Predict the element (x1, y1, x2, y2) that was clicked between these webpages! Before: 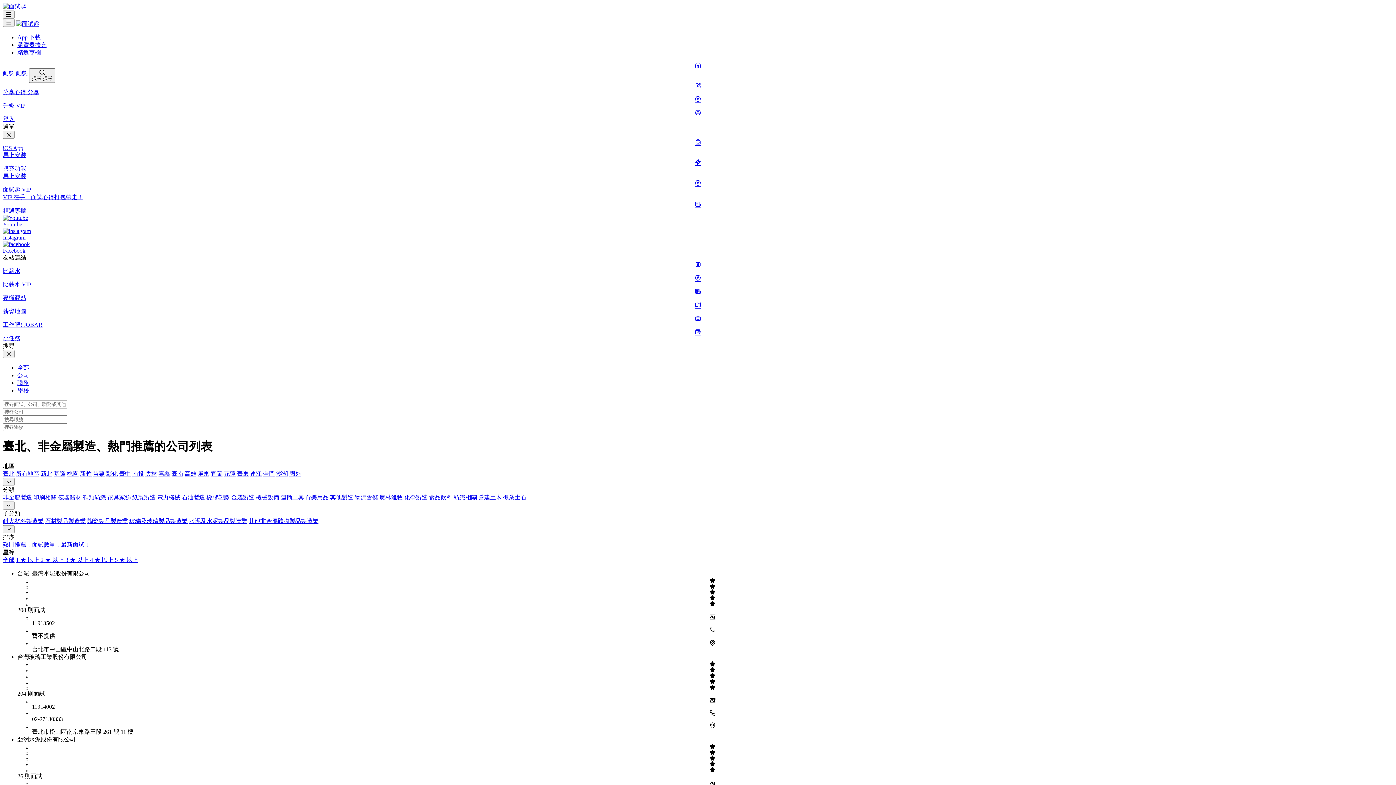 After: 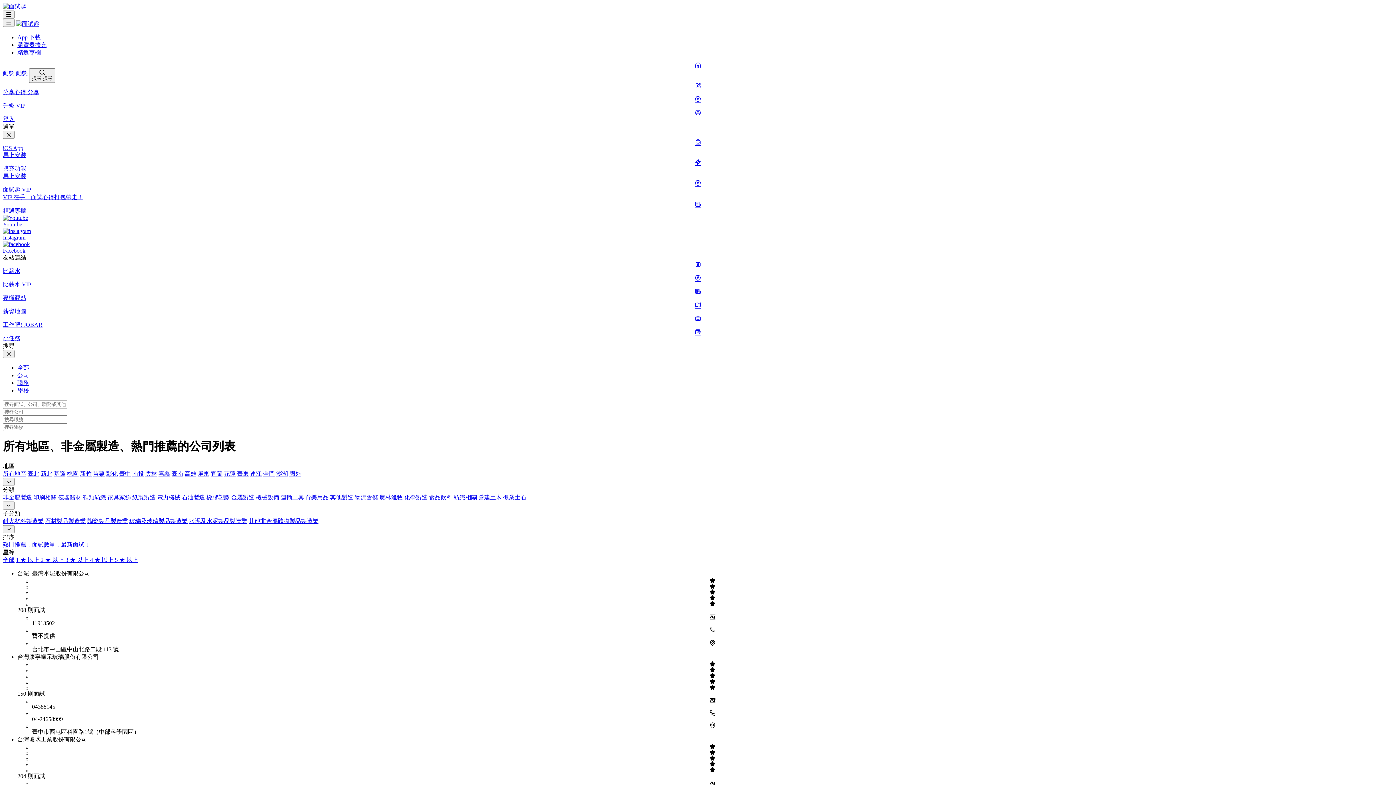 Action: bbox: (16, 470, 39, 477) label: 所有地區